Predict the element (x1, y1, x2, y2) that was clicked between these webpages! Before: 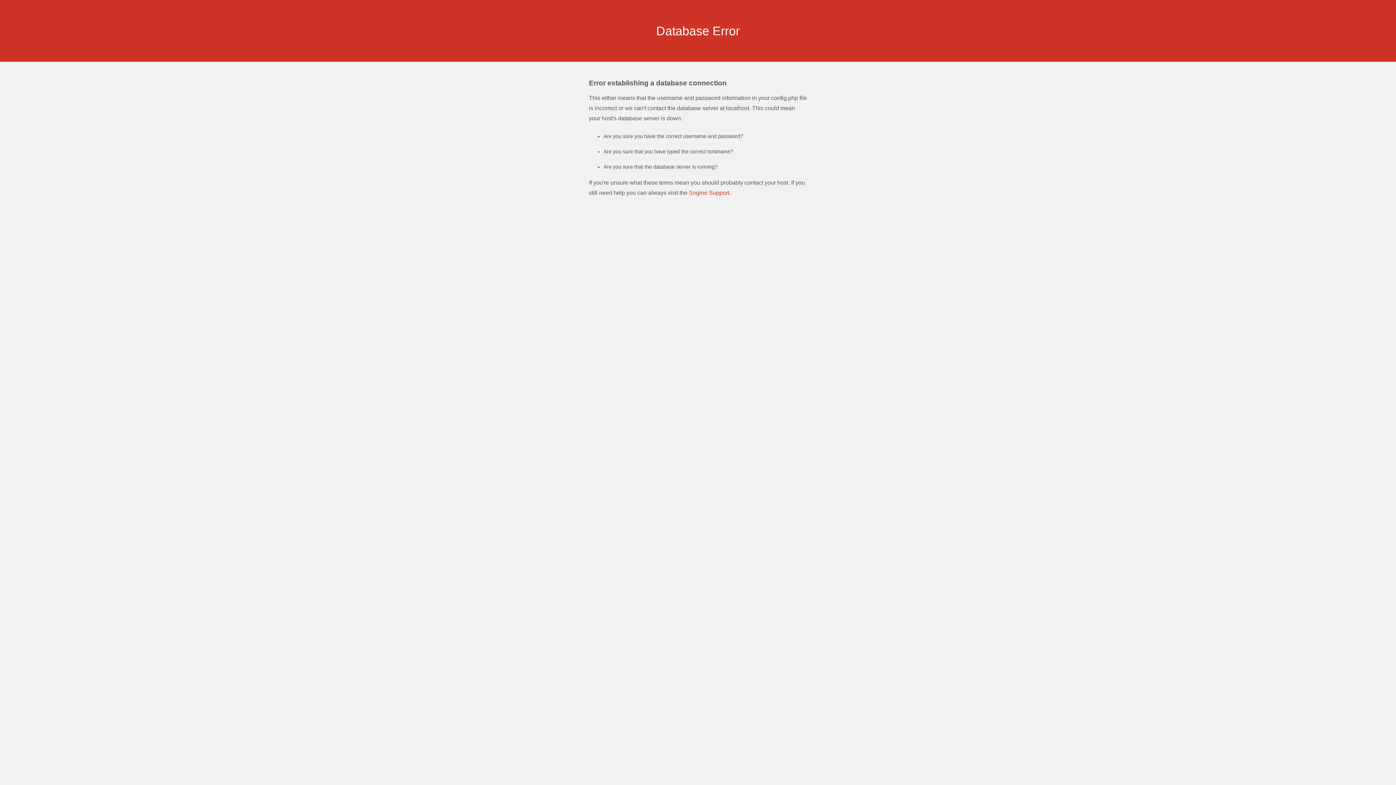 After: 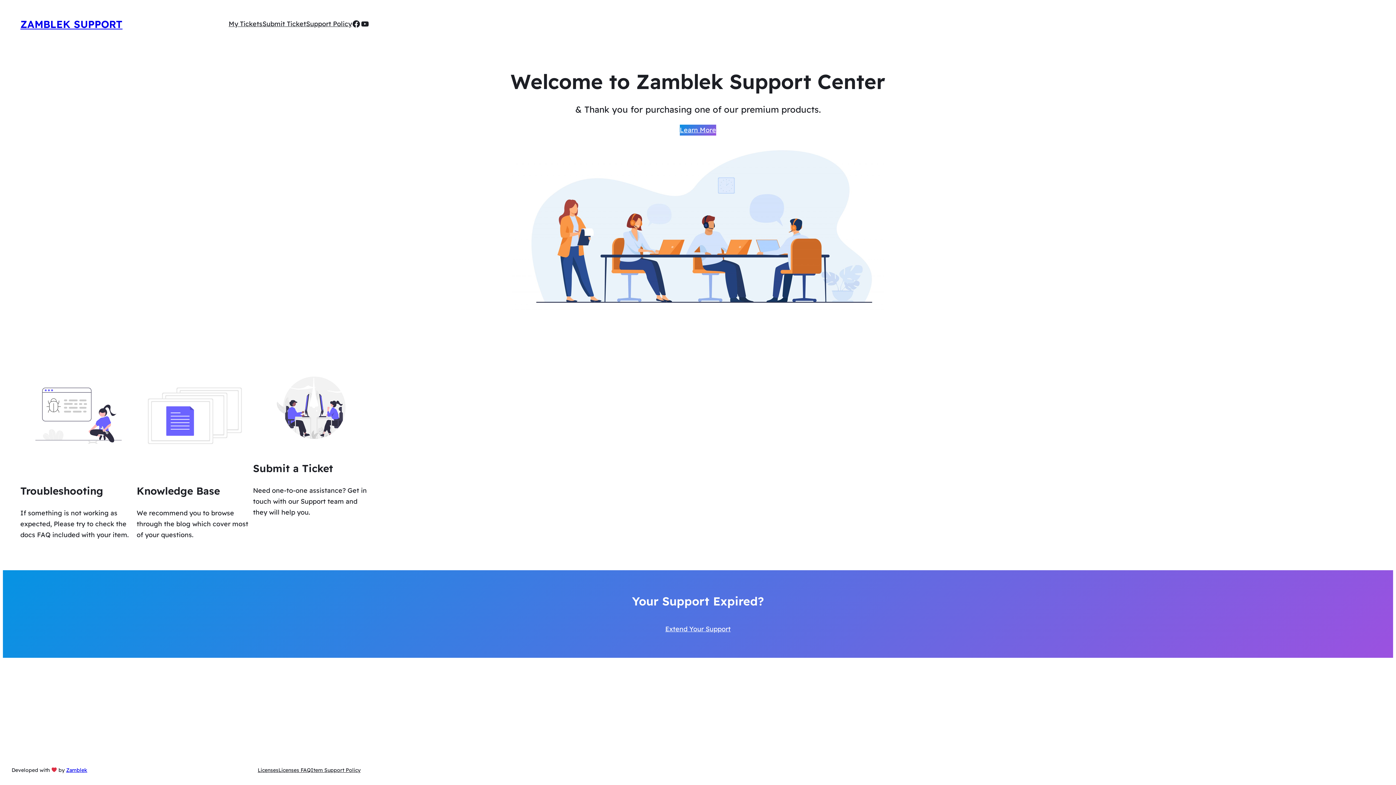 Action: bbox: (689, 189, 730, 196) label: Sngine Support.